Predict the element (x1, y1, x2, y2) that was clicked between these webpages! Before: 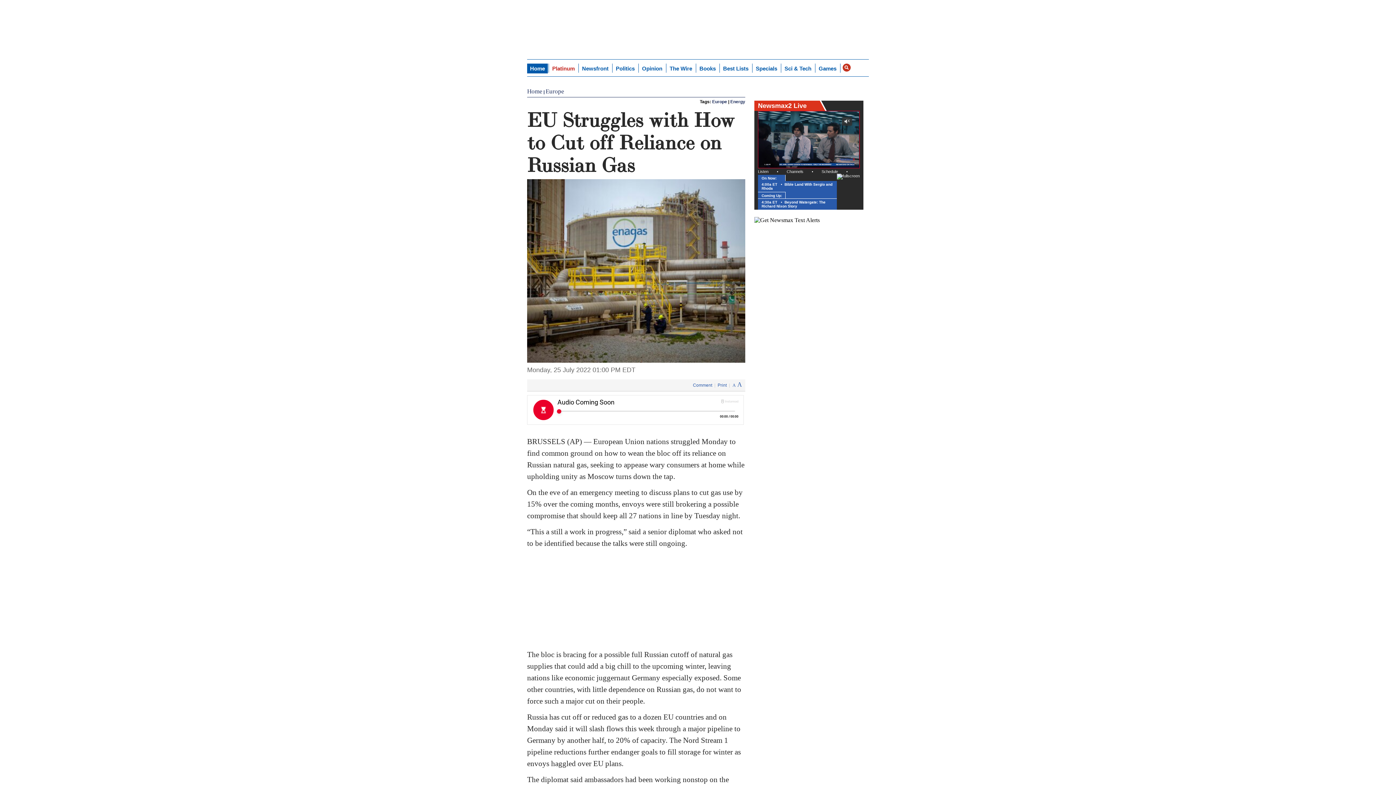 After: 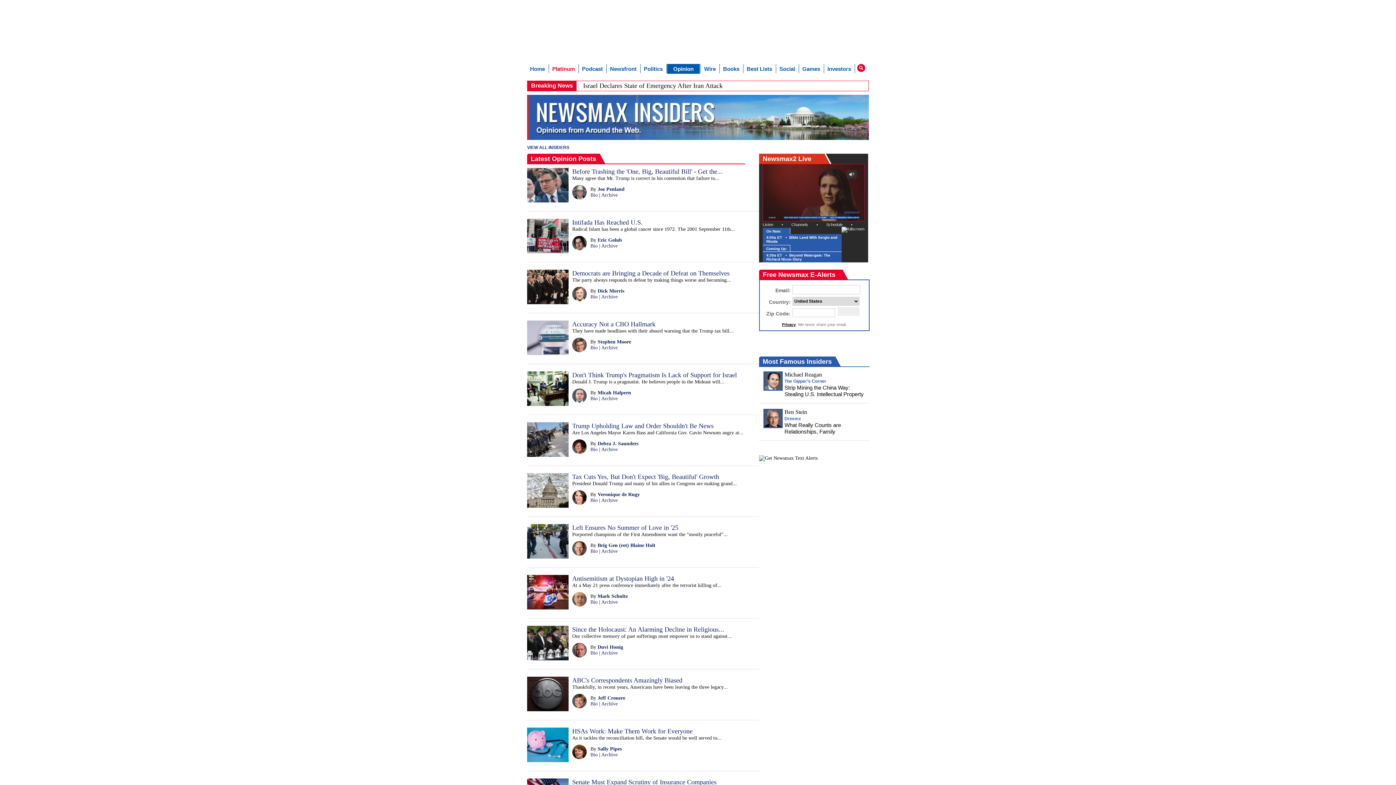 Action: bbox: (639, 63, 665, 73) label: Opinion